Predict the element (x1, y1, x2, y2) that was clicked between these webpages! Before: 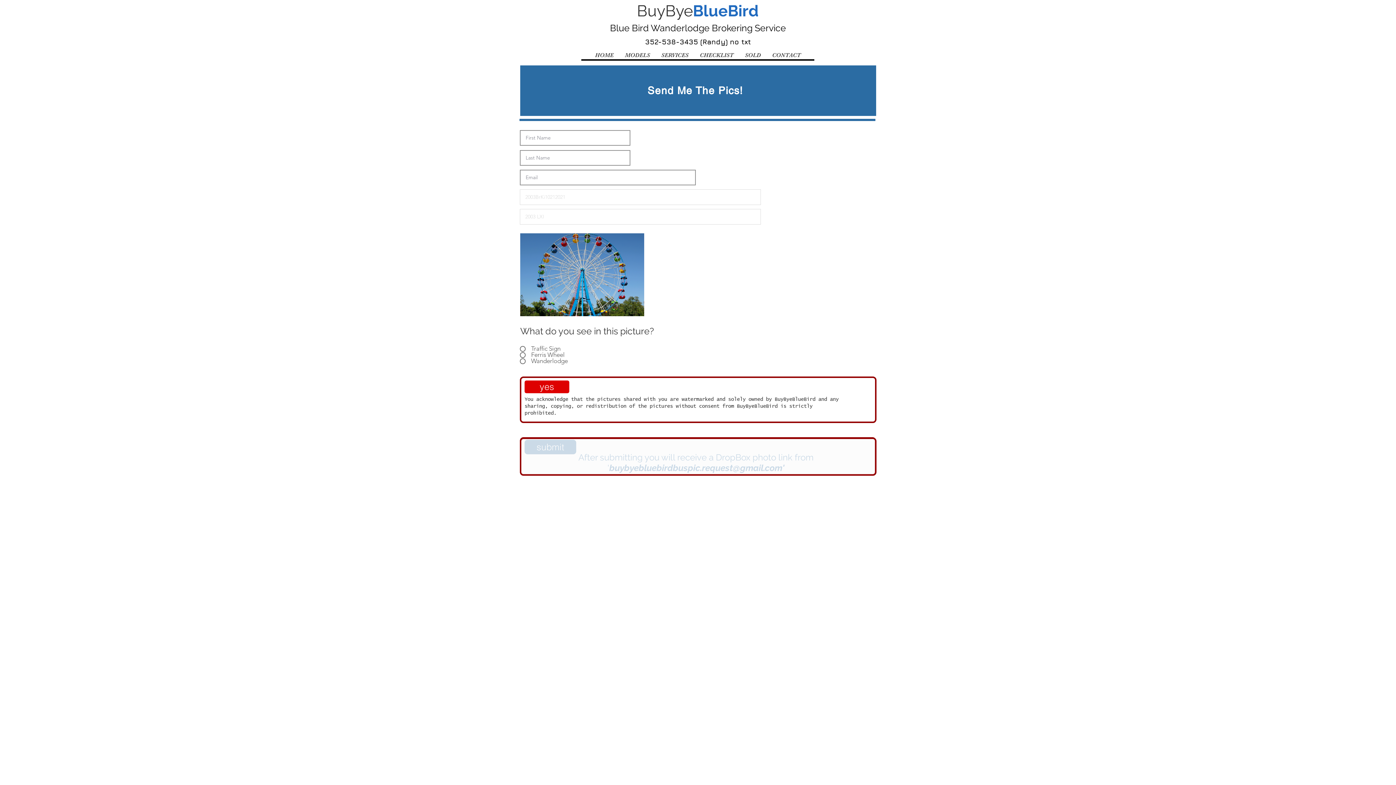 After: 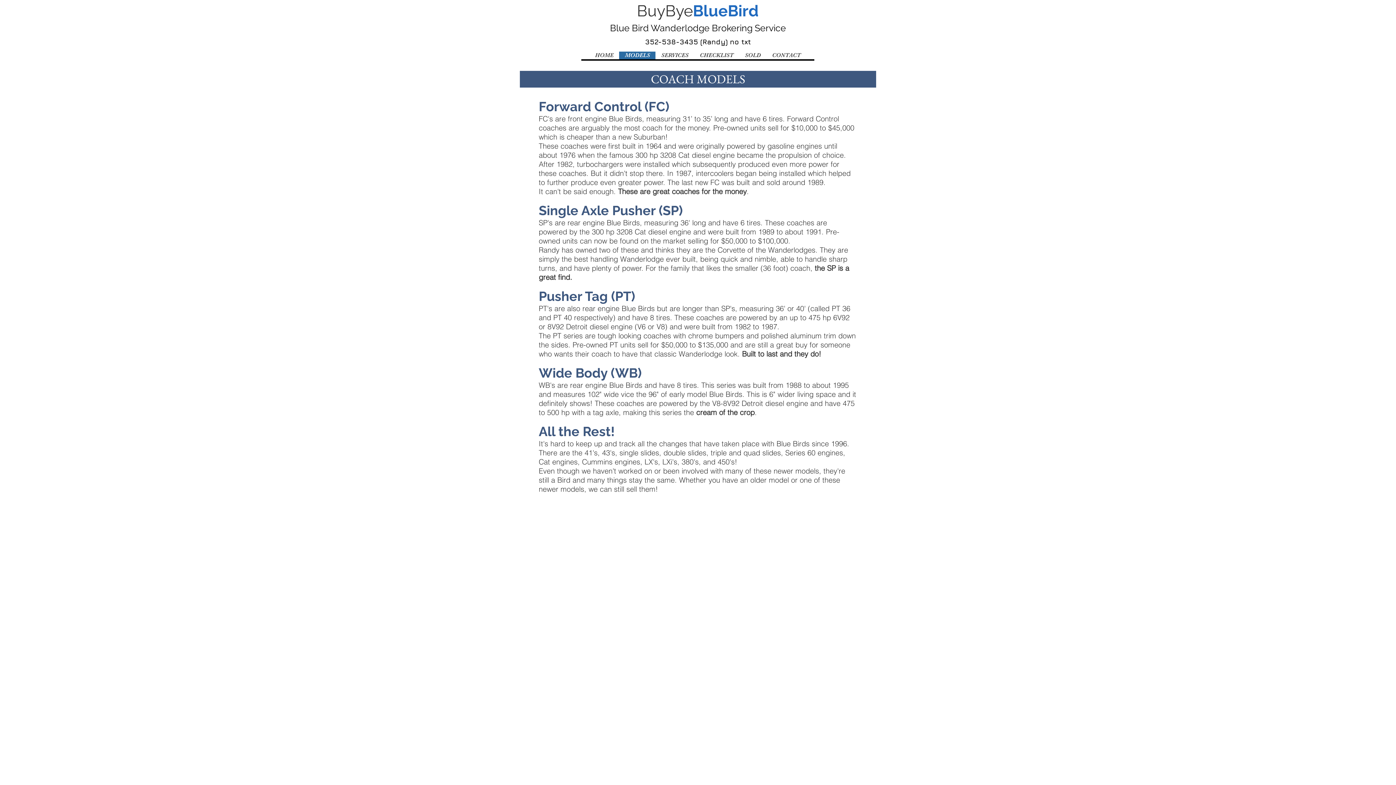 Action: bbox: (619, 51, 655, 59) label: MODELS